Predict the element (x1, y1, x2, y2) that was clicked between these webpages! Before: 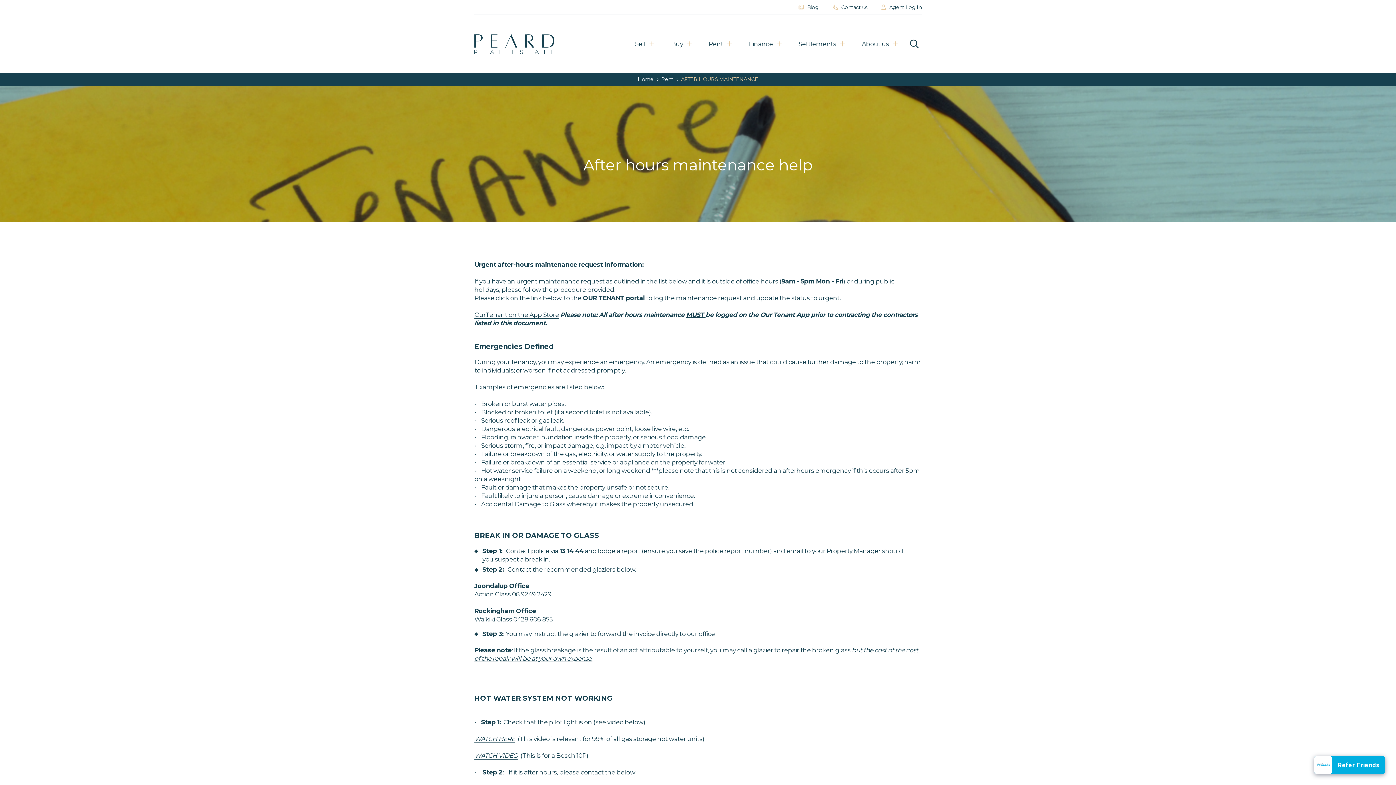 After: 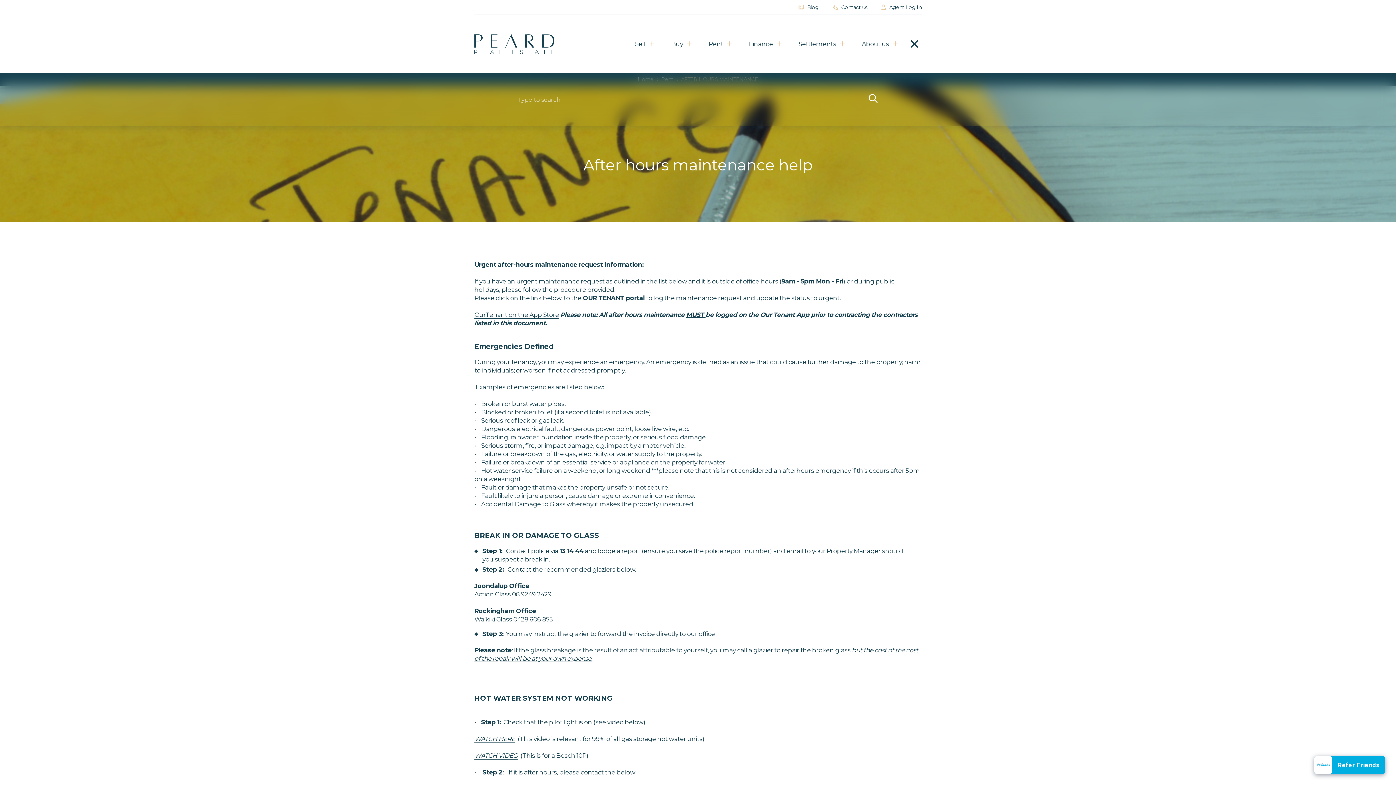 Action: bbox: (907, 35, 921, 52) label: Search